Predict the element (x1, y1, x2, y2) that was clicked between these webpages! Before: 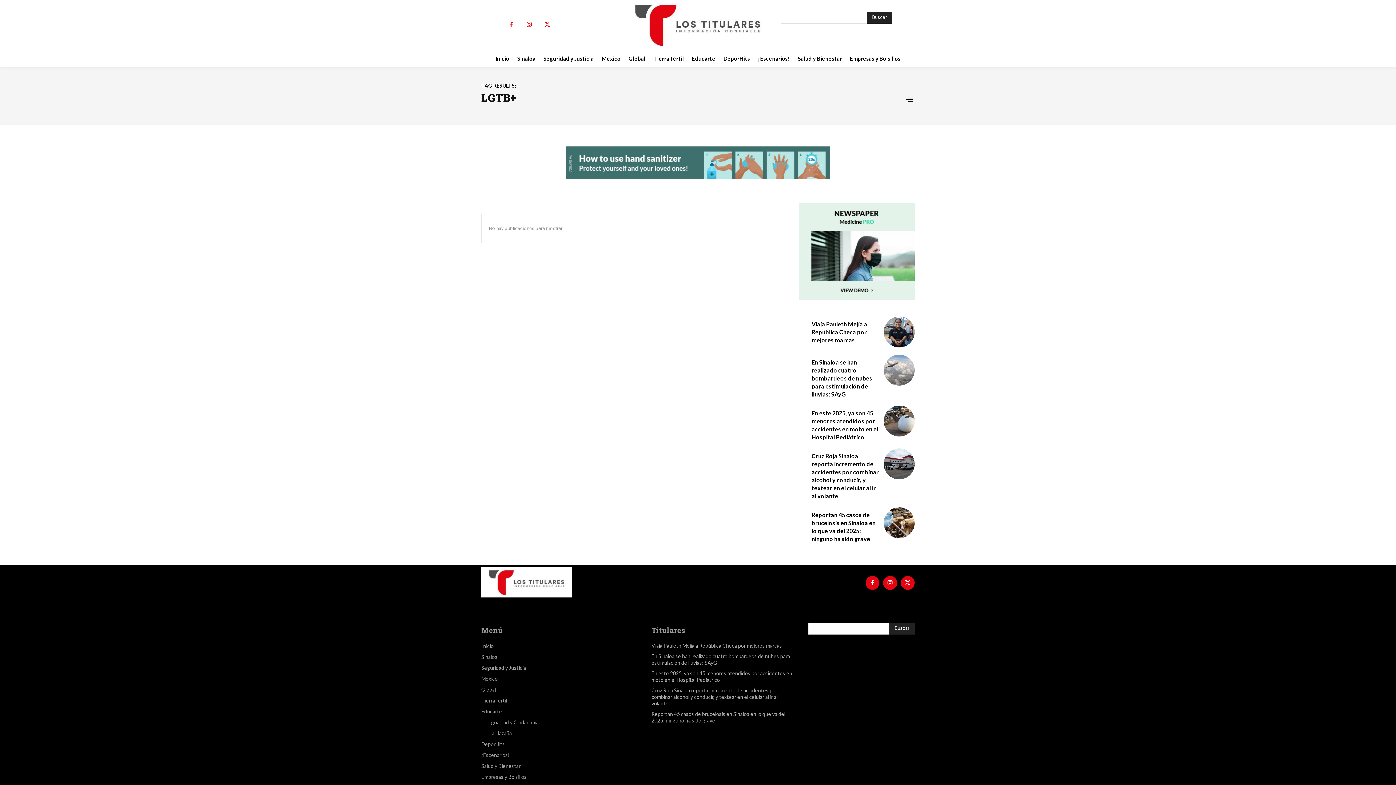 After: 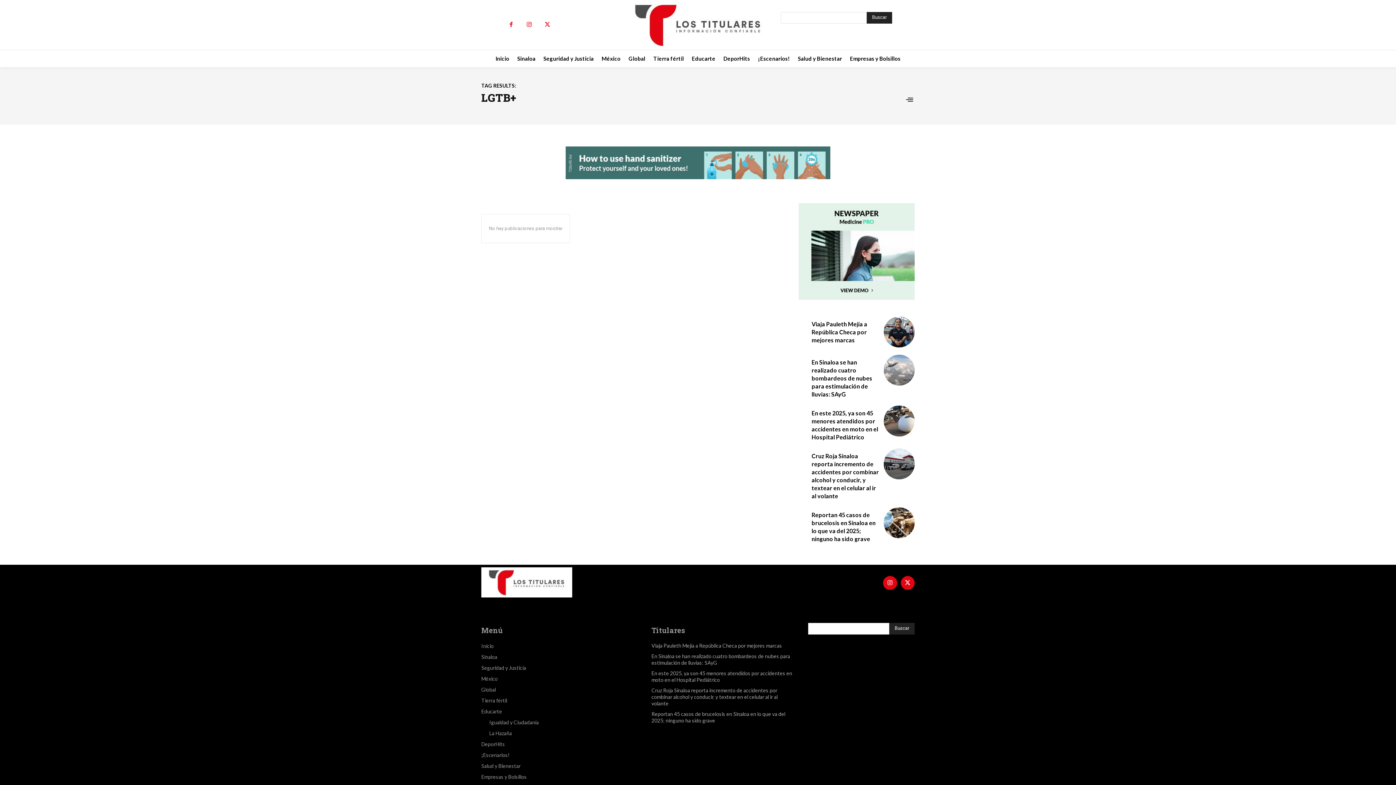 Action: bbox: (865, 576, 879, 590)